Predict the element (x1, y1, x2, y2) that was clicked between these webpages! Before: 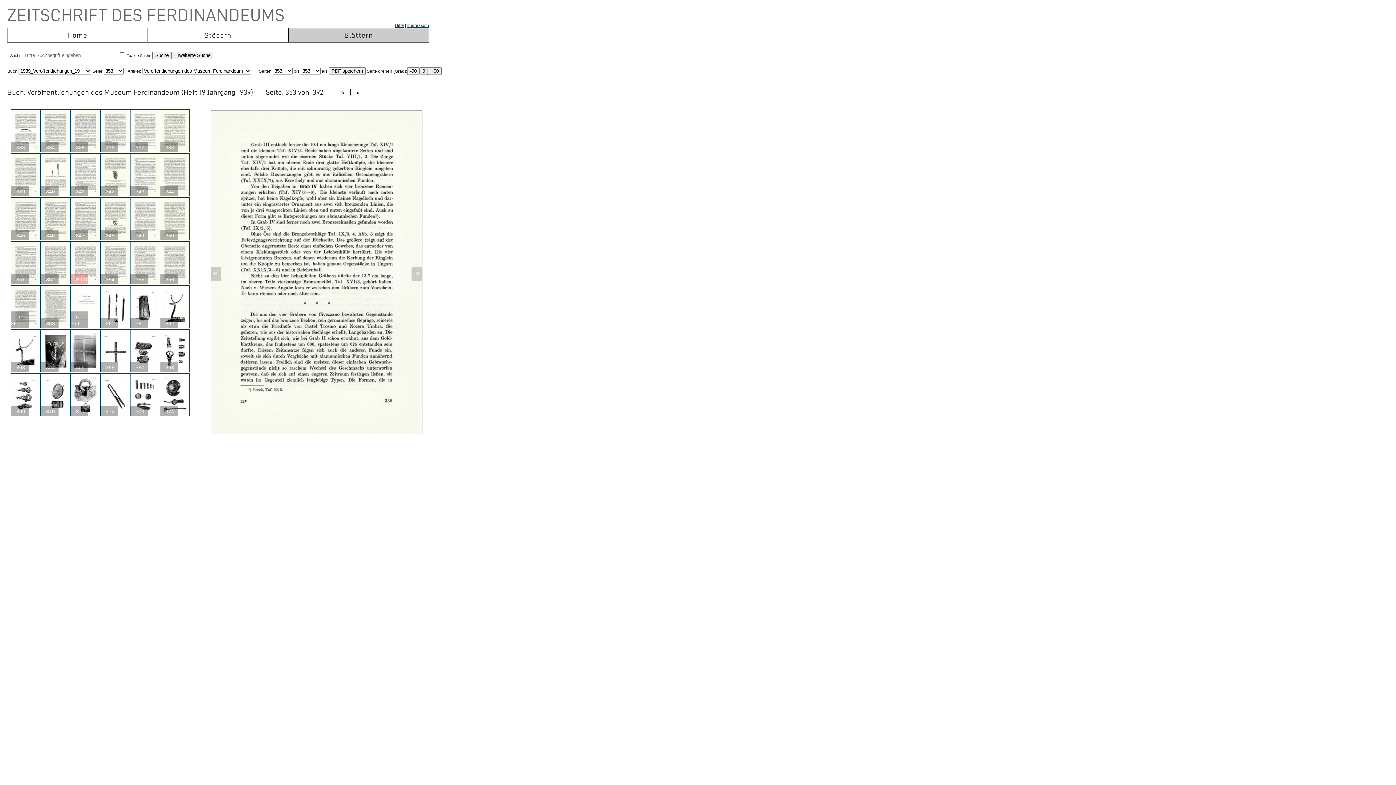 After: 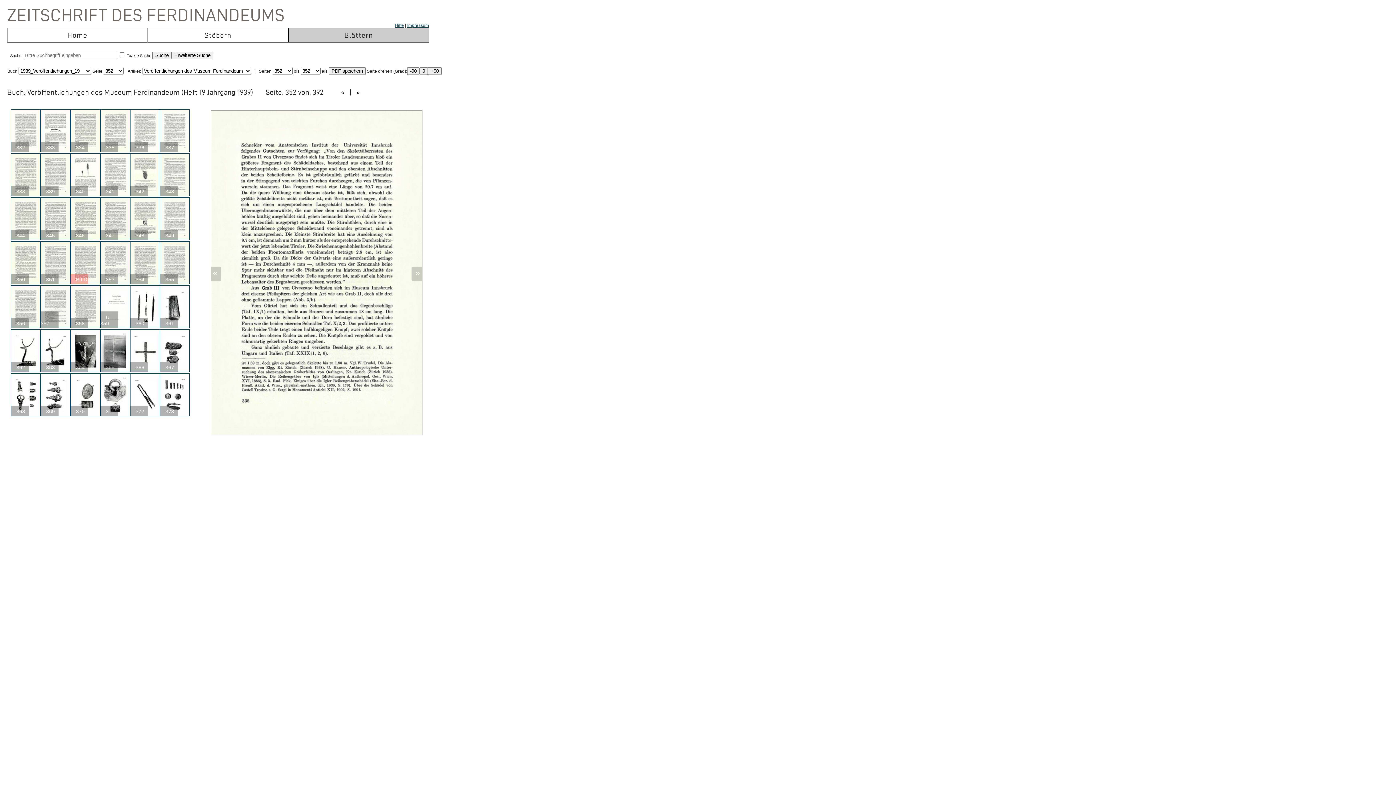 Action: label:  «  bbox: (338, 88, 347, 95)